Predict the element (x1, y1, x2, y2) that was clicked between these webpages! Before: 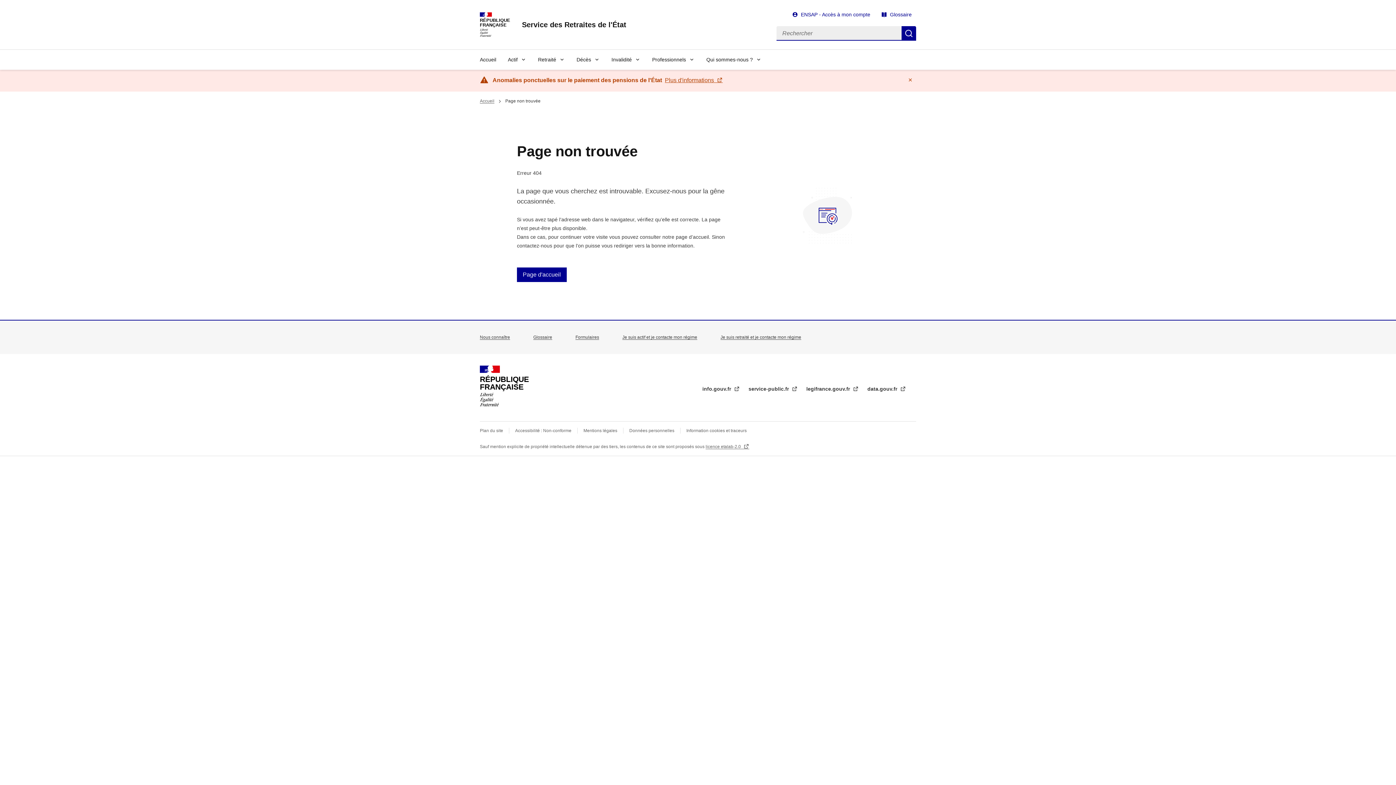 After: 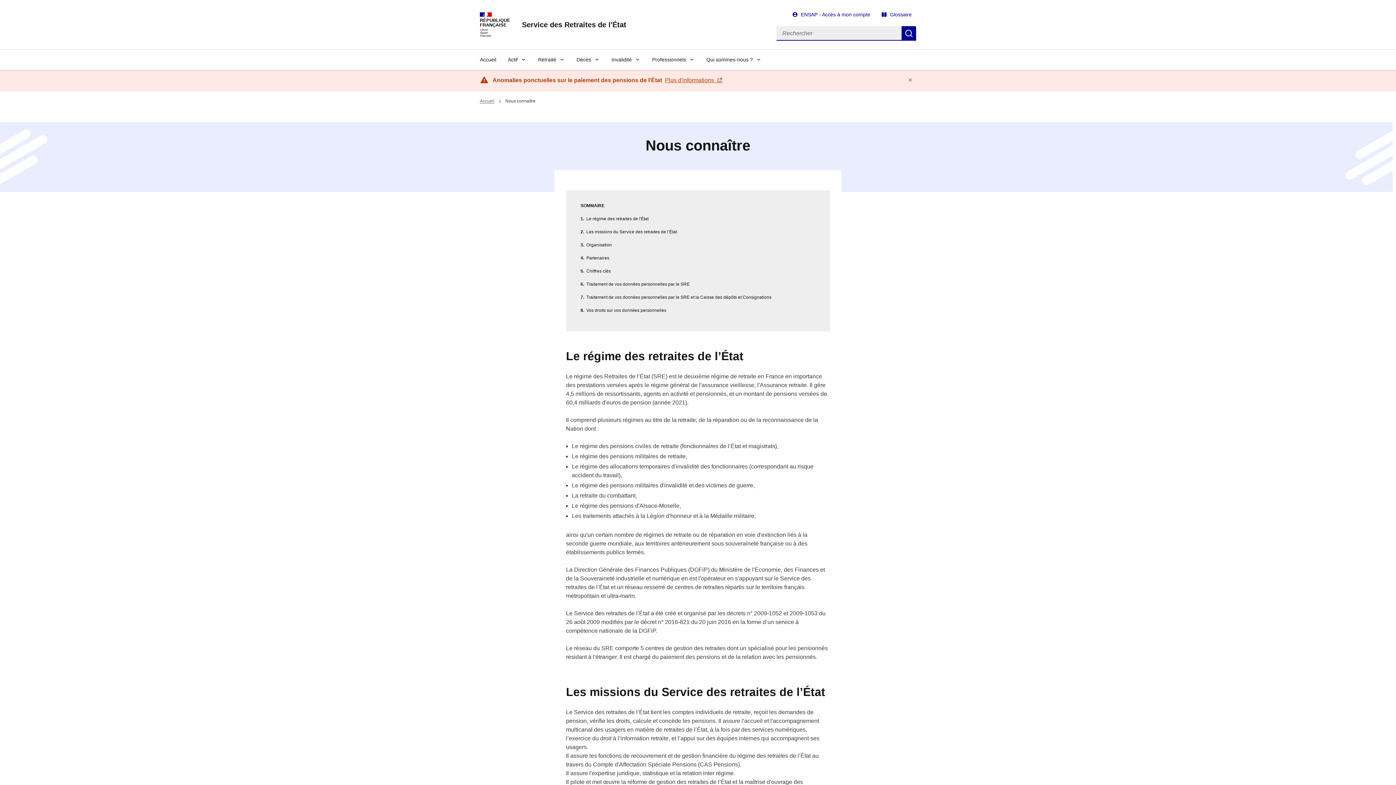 Action: bbox: (480, 334, 510, 340) label: Nous connaître